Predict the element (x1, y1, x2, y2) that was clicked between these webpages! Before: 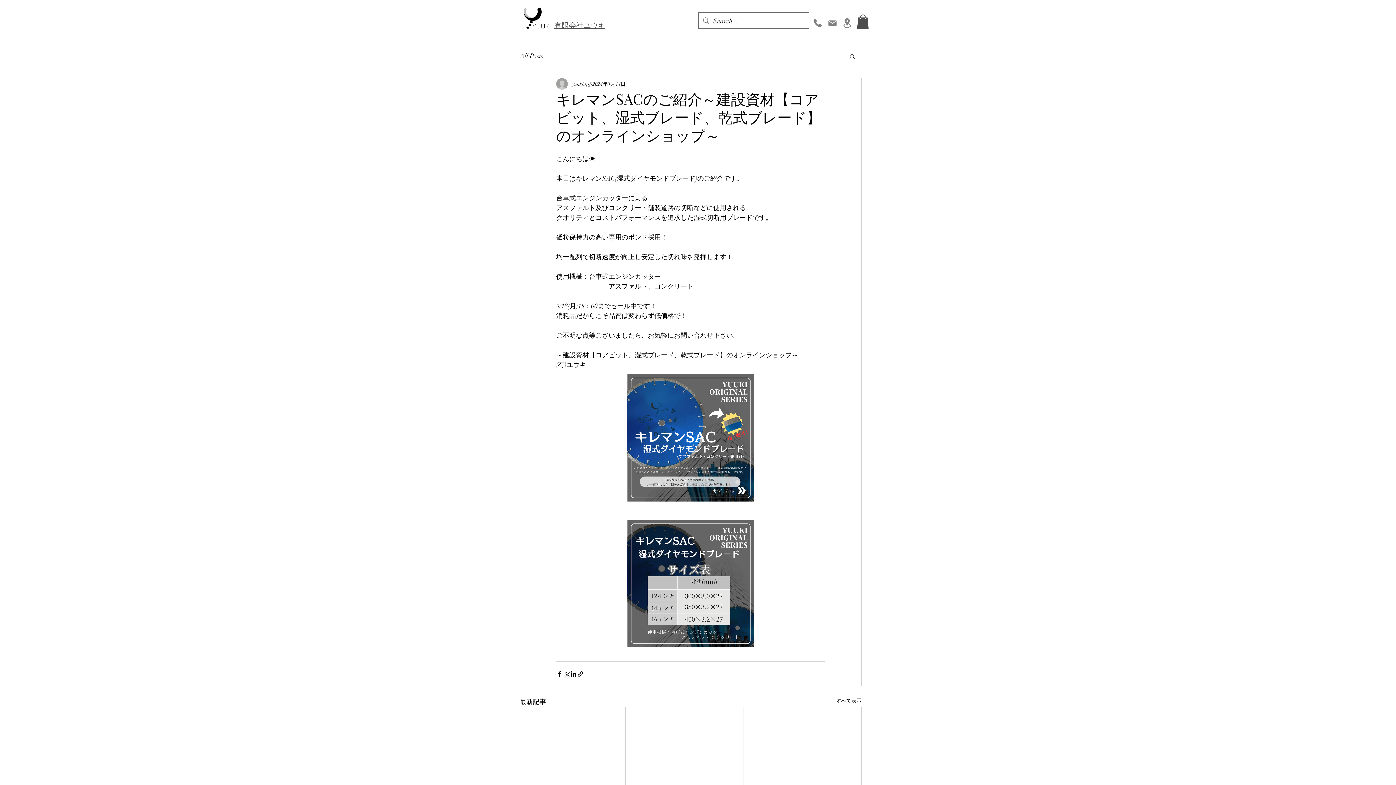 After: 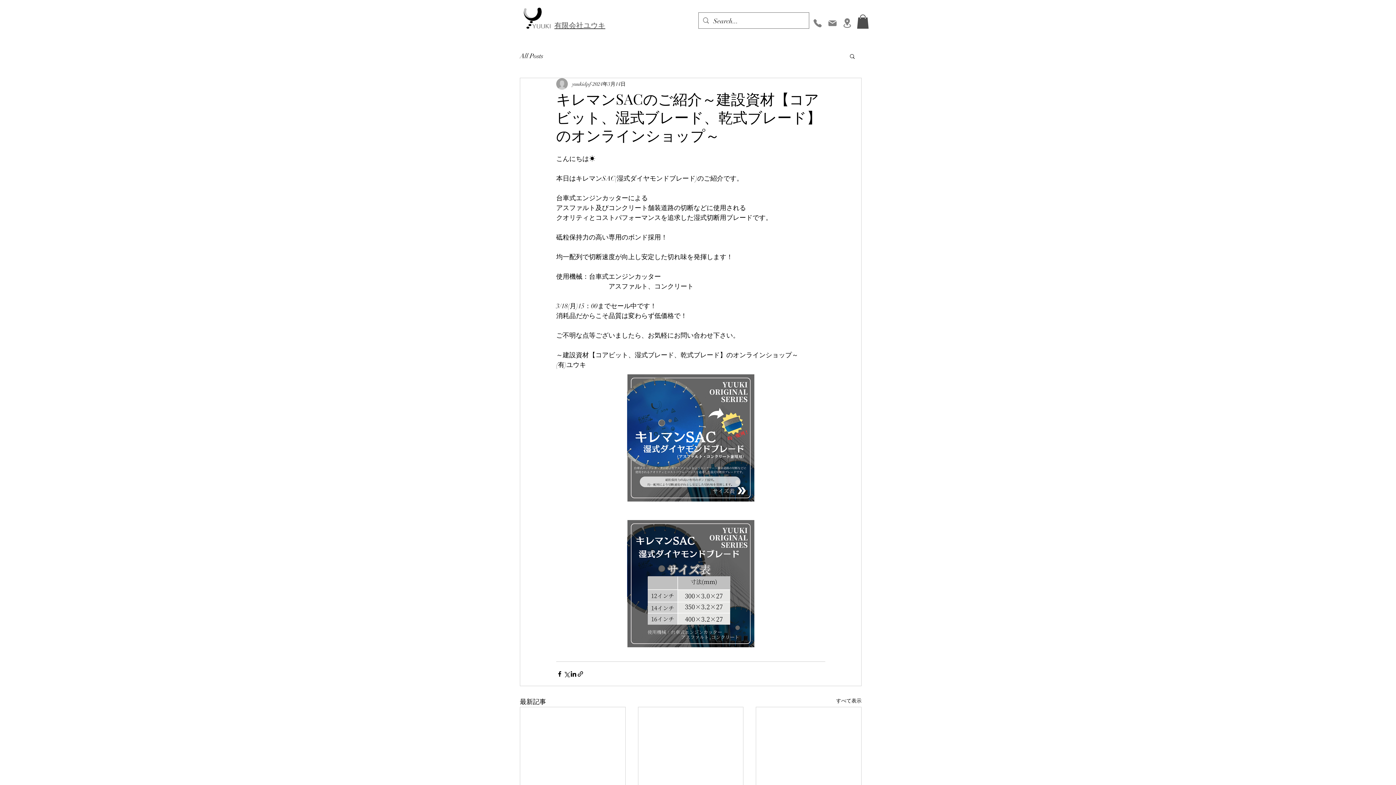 Action: bbox: (849, 53, 856, 59) label: 検索